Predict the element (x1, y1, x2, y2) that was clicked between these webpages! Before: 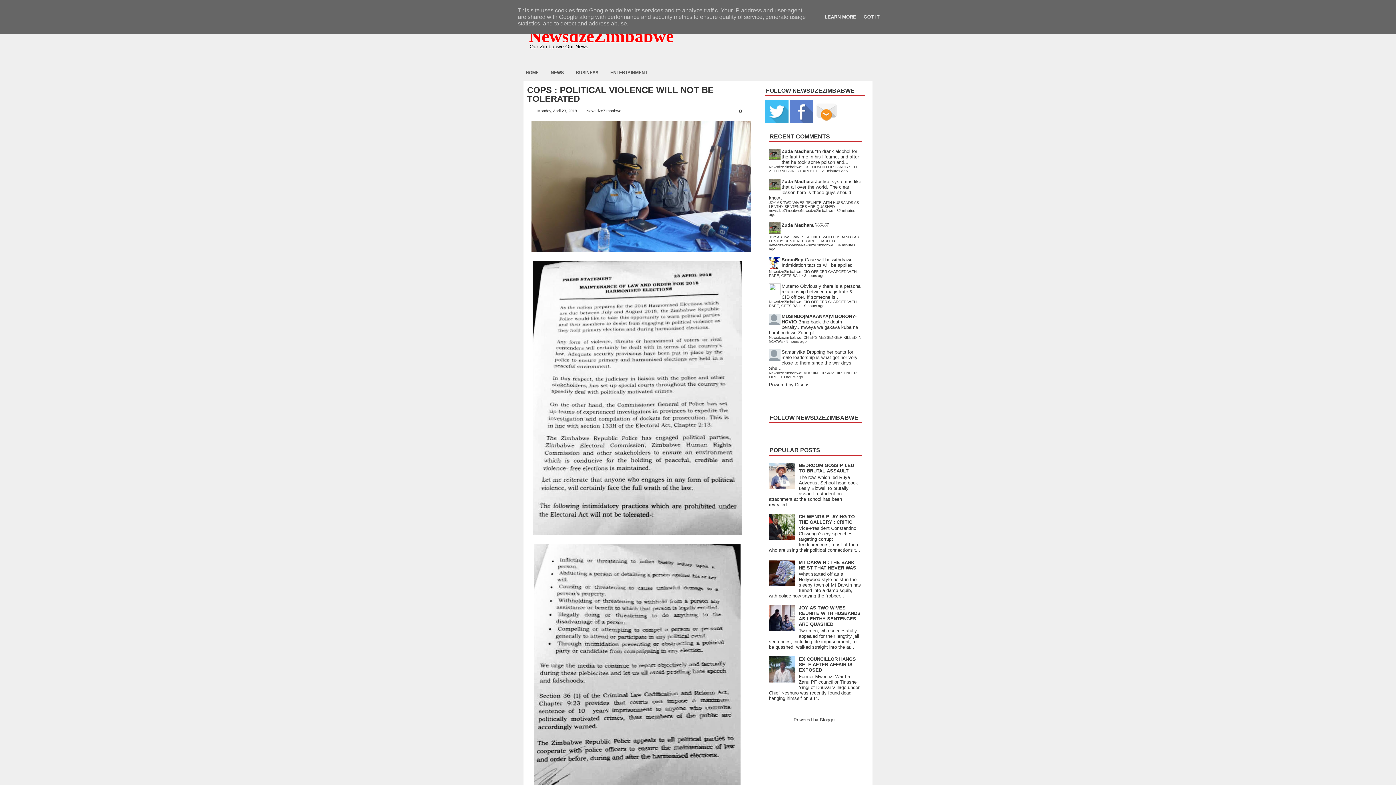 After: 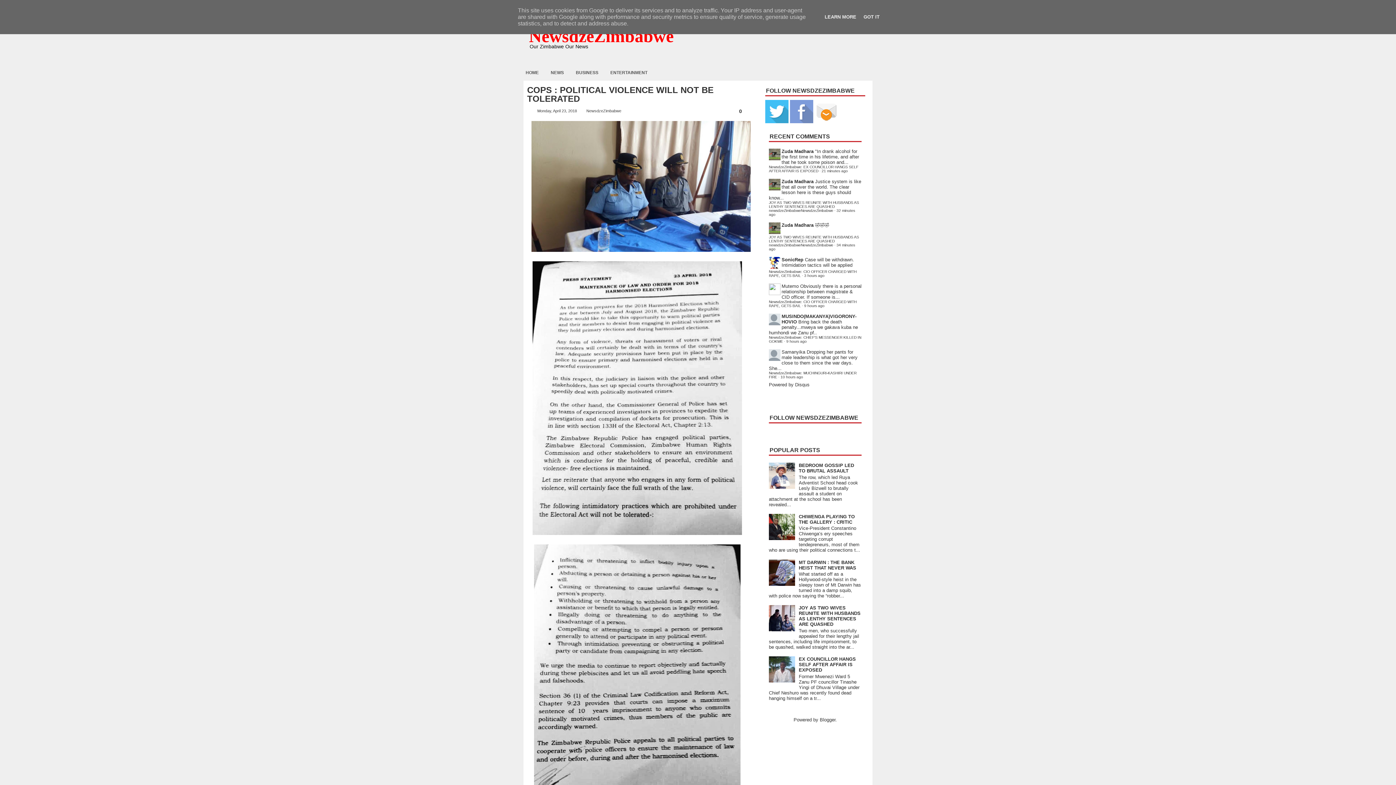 Action: bbox: (790, 118, 814, 124)